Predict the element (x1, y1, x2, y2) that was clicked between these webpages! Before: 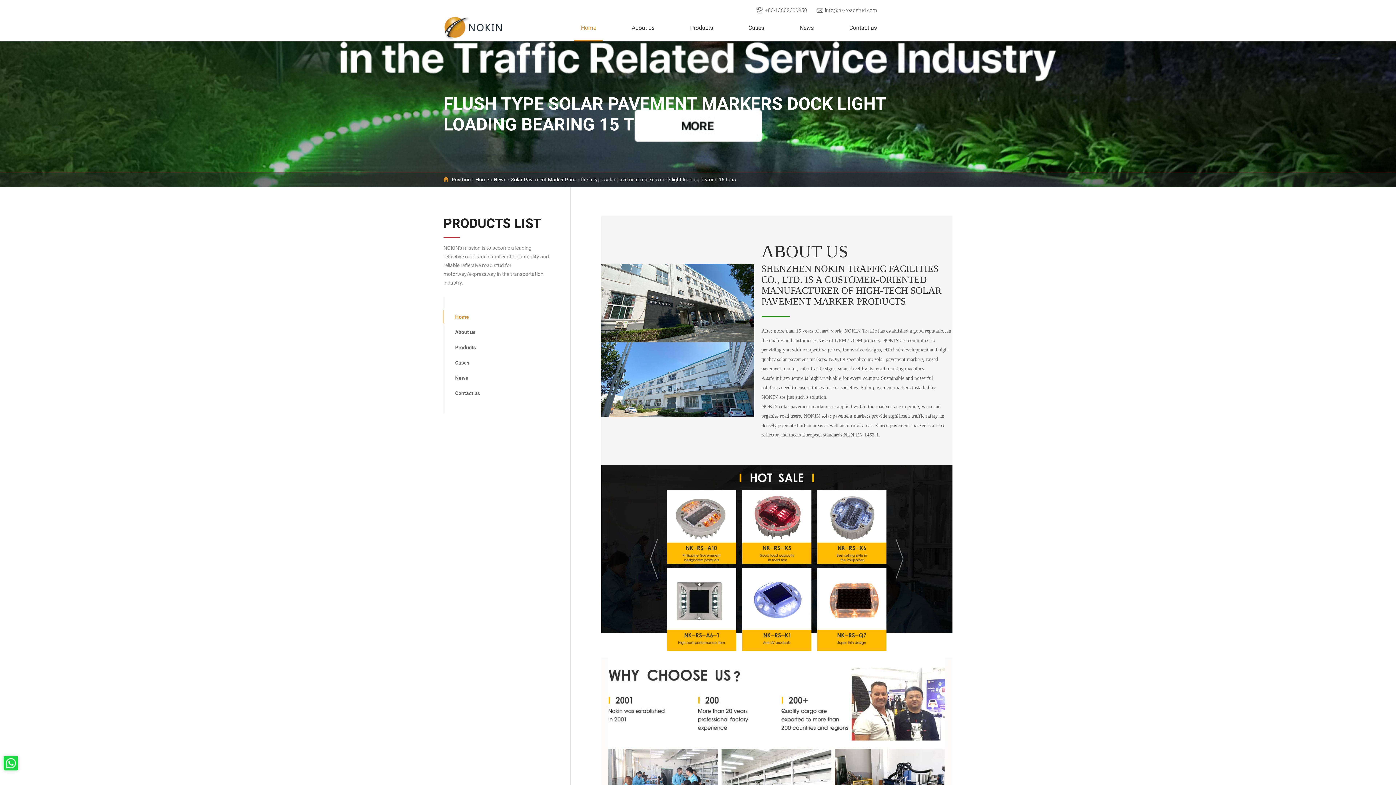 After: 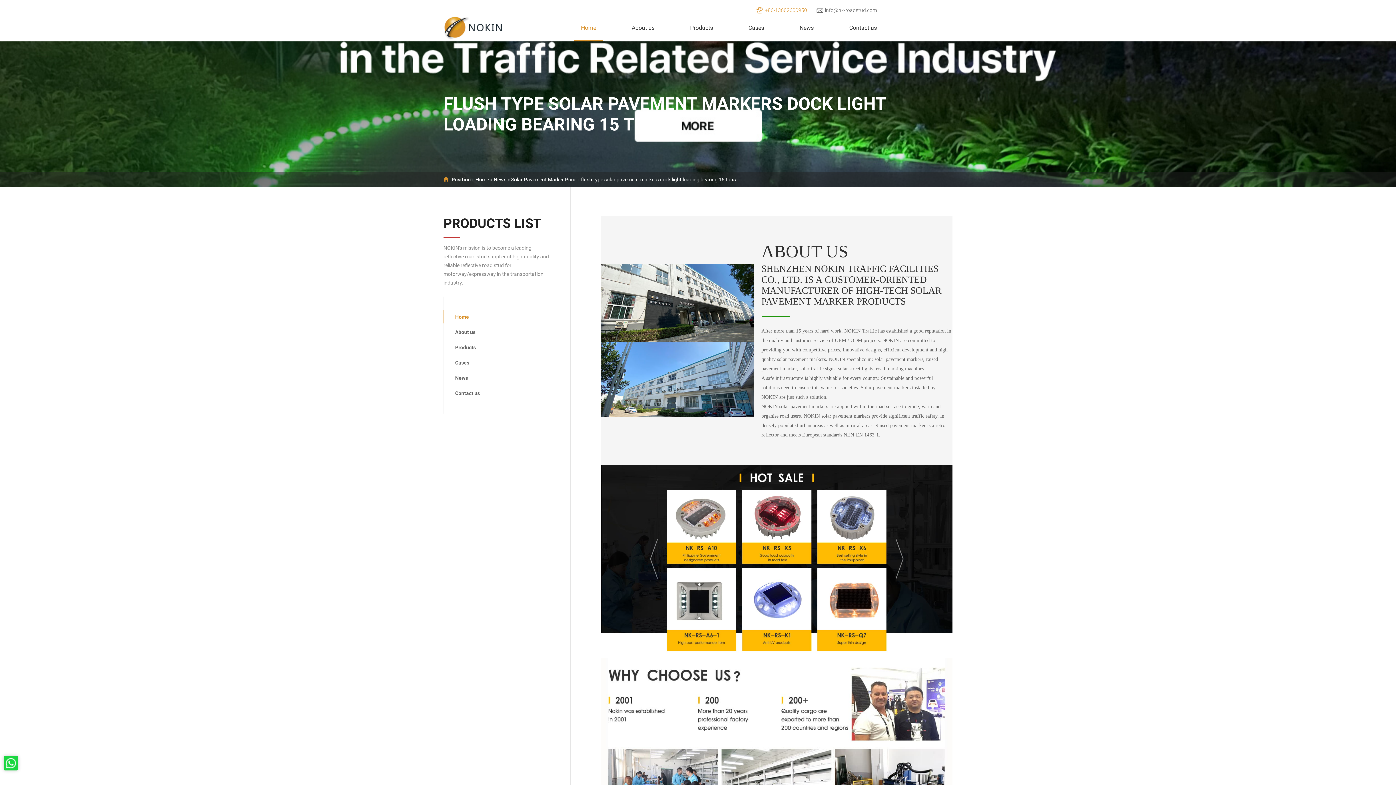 Action: bbox: (756, 5, 816, 14) label: +86-13602600950